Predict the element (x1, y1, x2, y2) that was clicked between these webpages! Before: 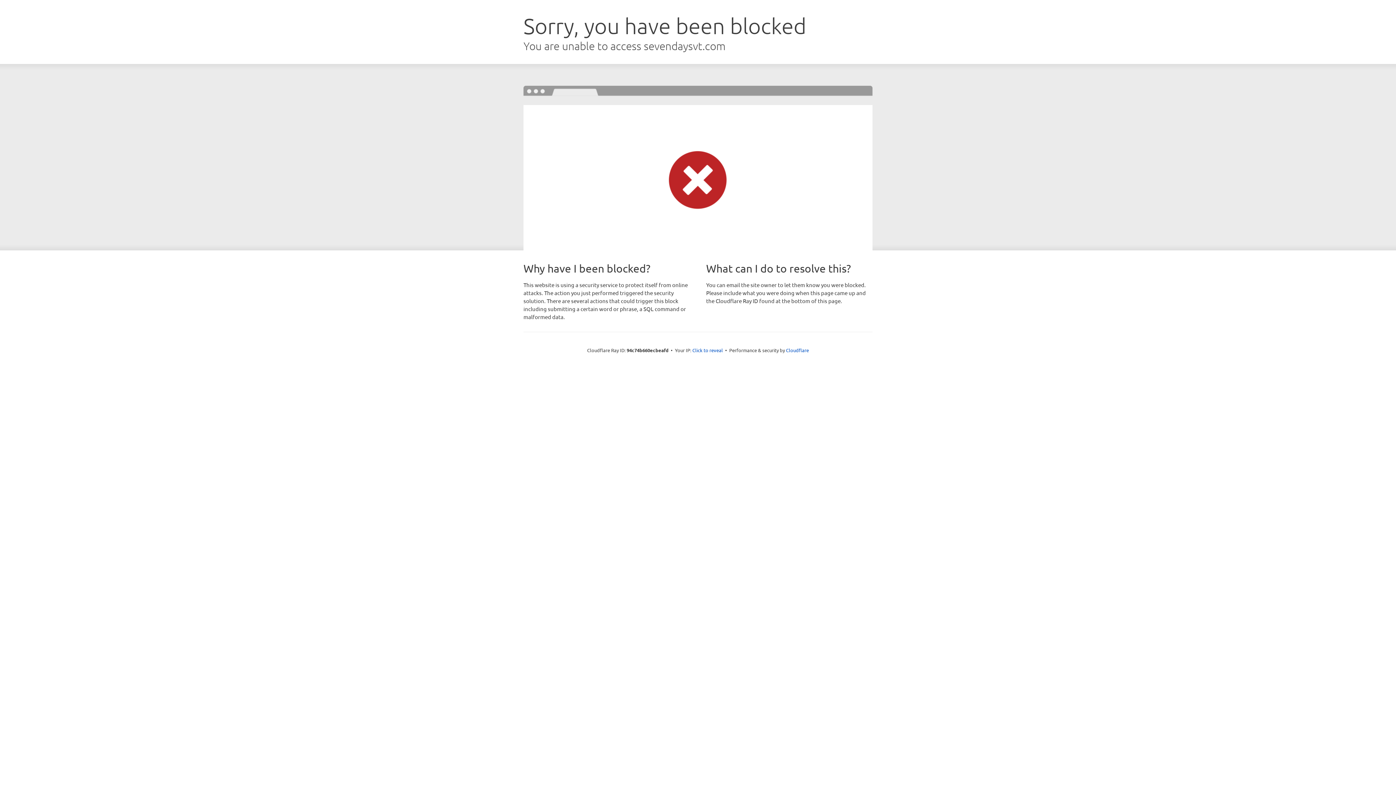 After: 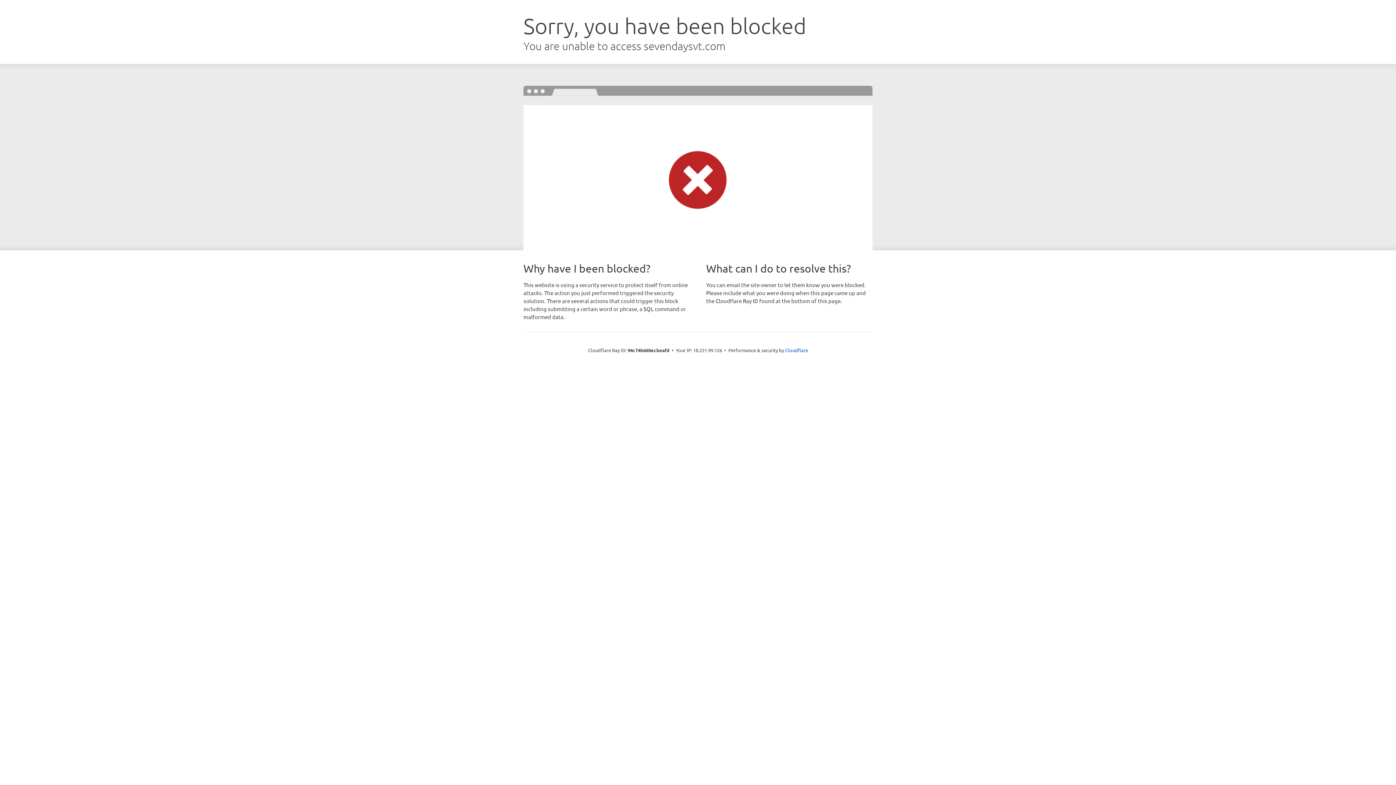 Action: label: Click to reveal bbox: (692, 346, 723, 353)